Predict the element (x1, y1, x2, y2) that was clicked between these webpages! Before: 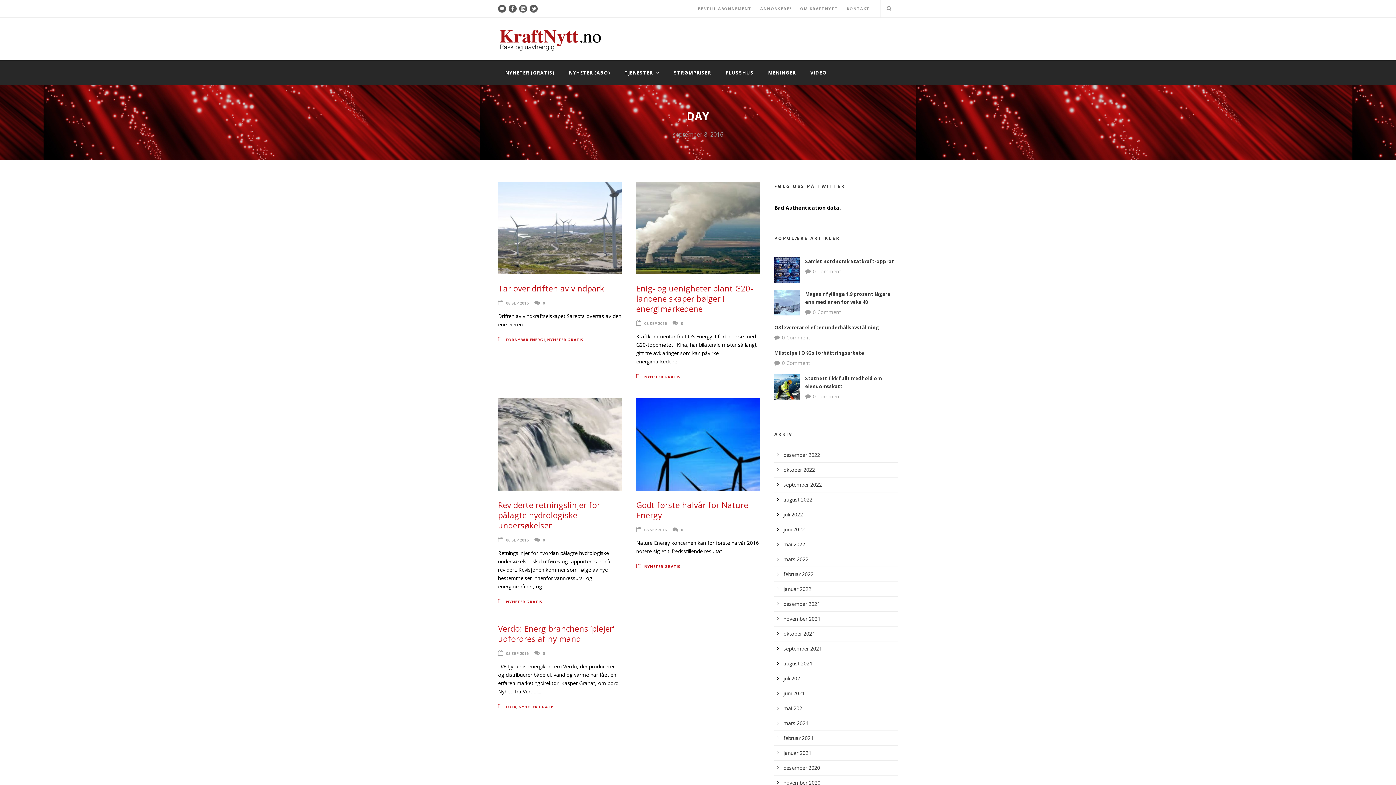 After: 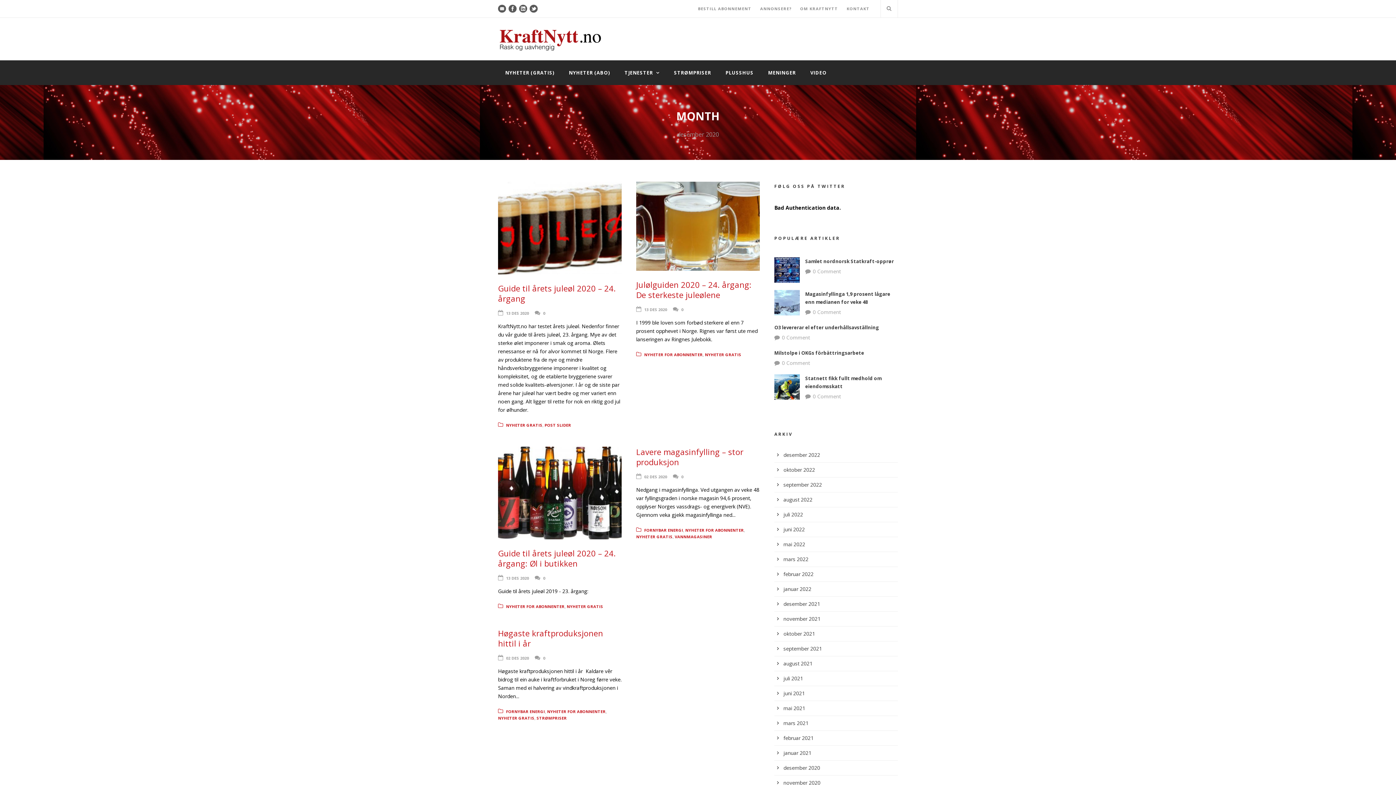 Action: label: desember 2020 bbox: (783, 764, 820, 771)